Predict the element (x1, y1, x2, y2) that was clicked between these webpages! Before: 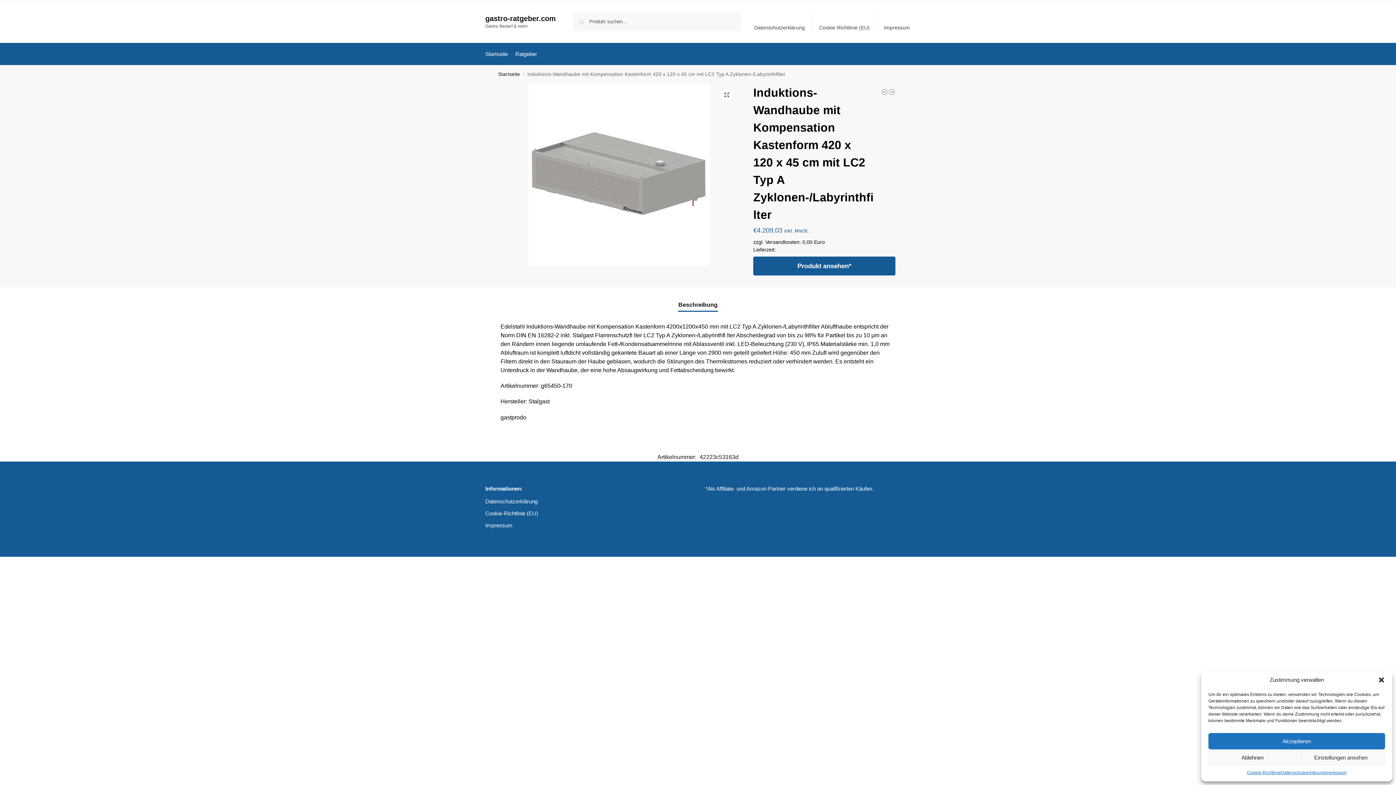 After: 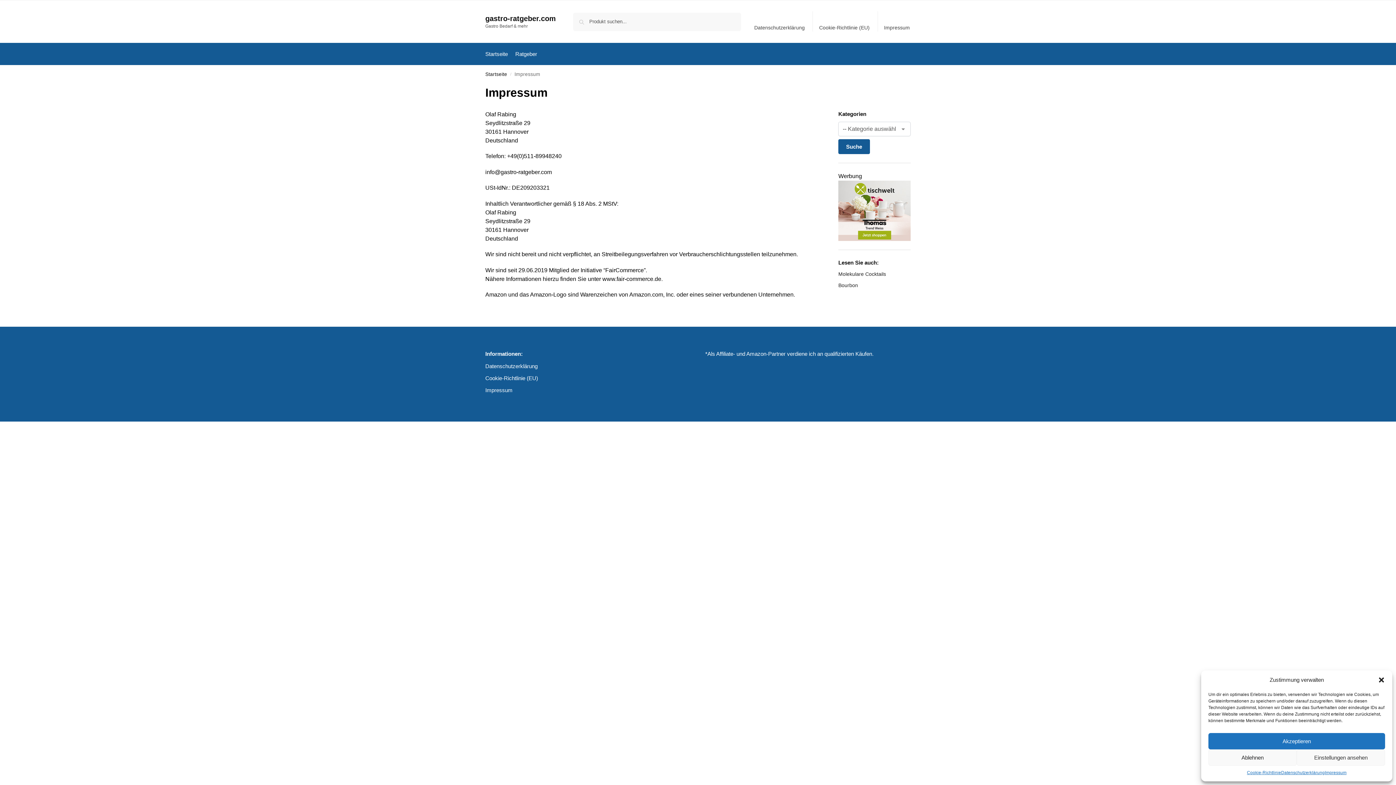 Action: label: Impressum bbox: (1325, 769, 1346, 776)